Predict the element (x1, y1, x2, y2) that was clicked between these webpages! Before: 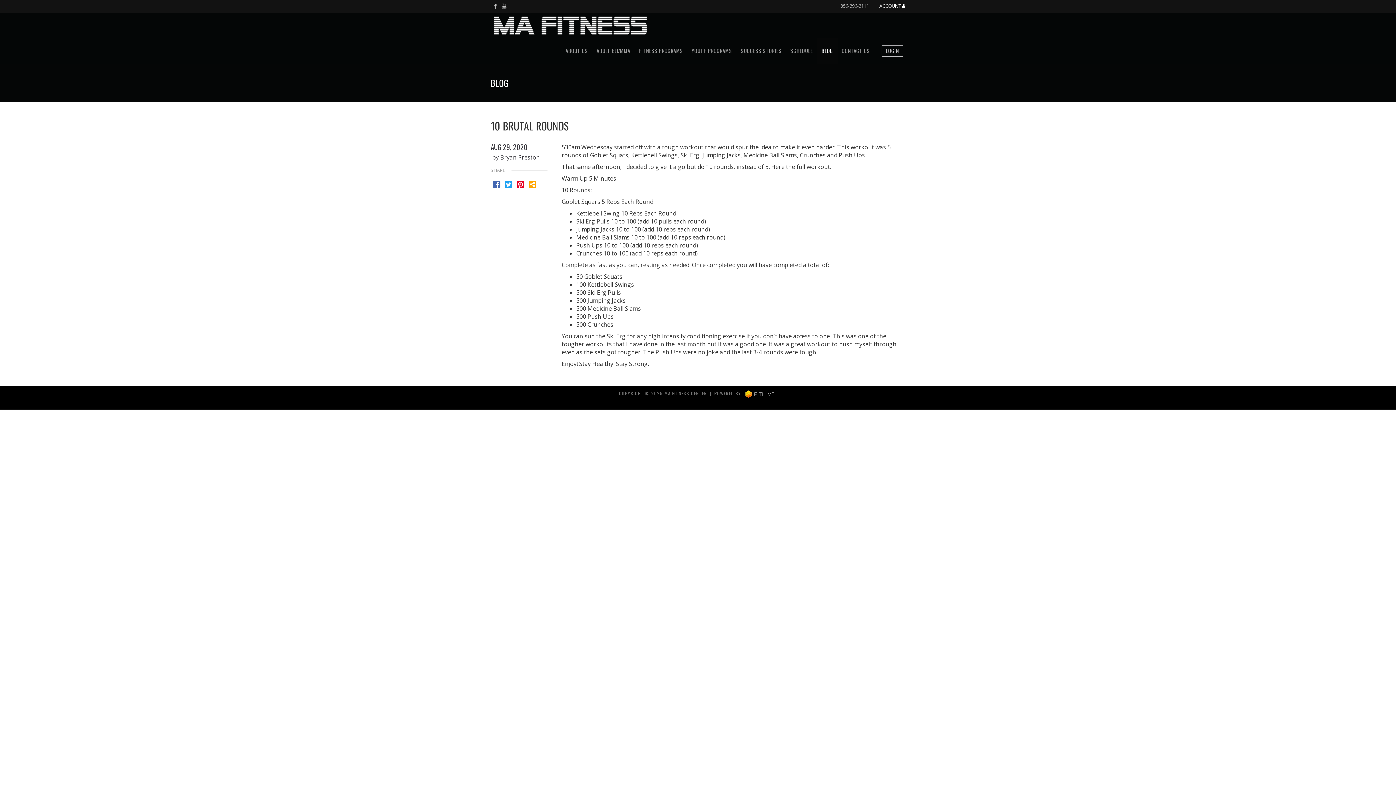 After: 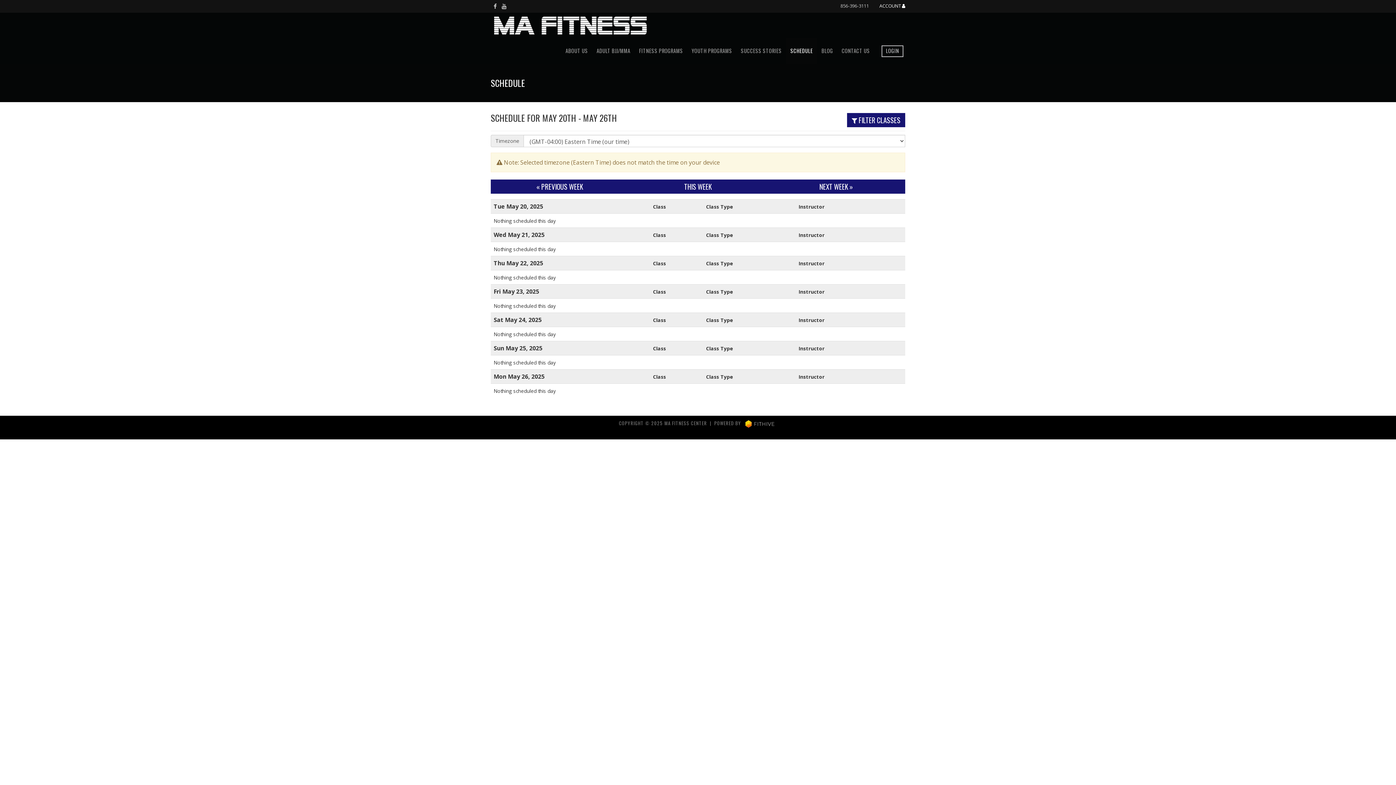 Action: bbox: (786, 38, 817, 63) label: SCHEDULE